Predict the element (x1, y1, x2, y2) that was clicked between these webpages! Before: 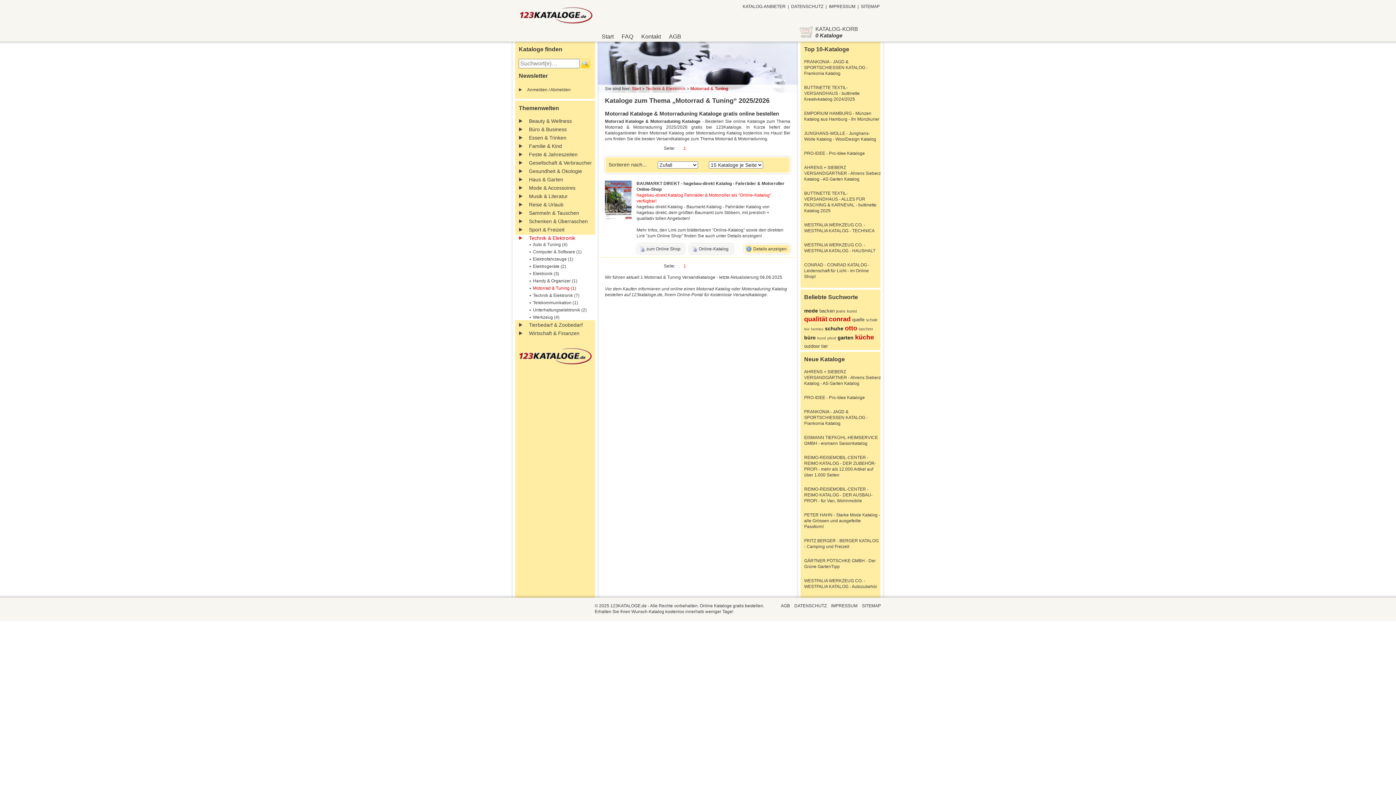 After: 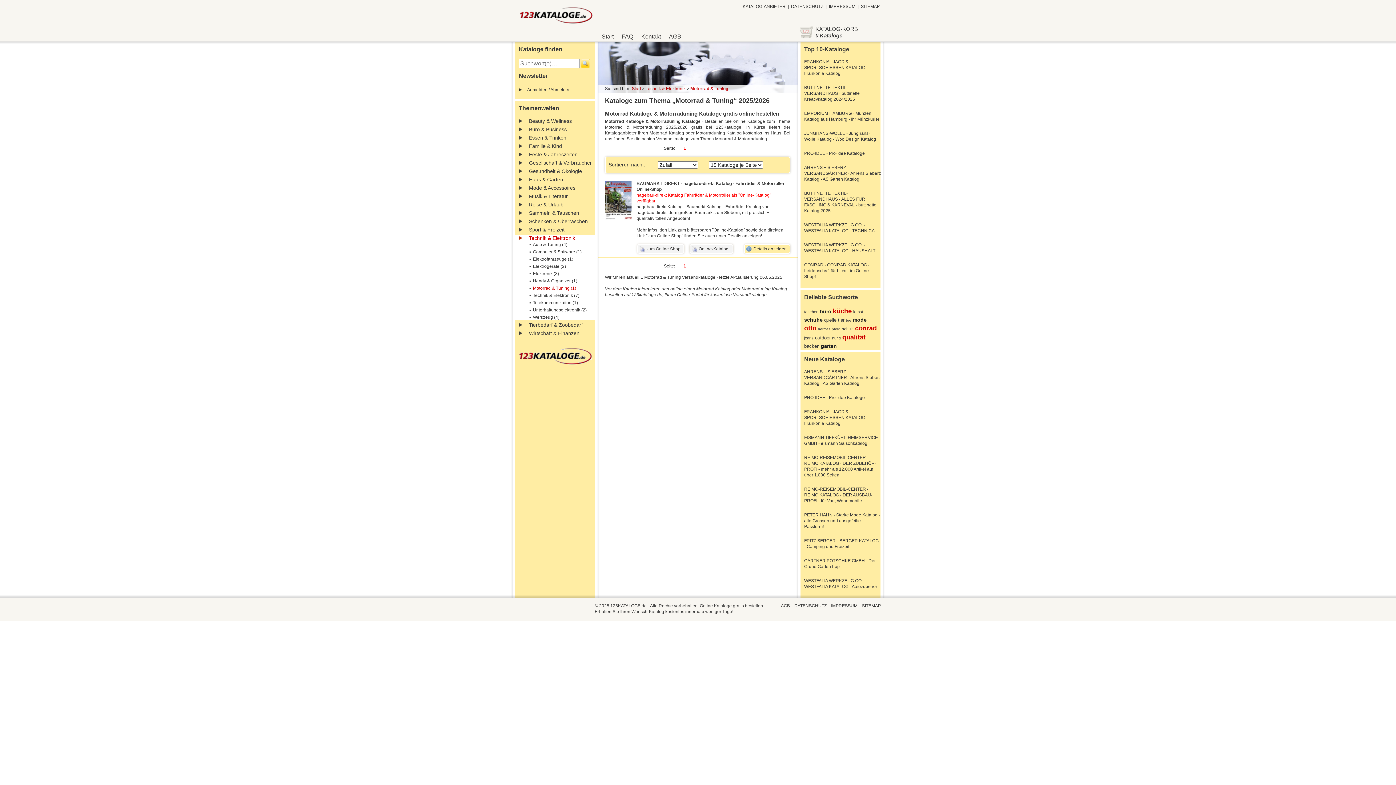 Action: label: Motorrad & Tuning bbox: (690, 86, 728, 91)